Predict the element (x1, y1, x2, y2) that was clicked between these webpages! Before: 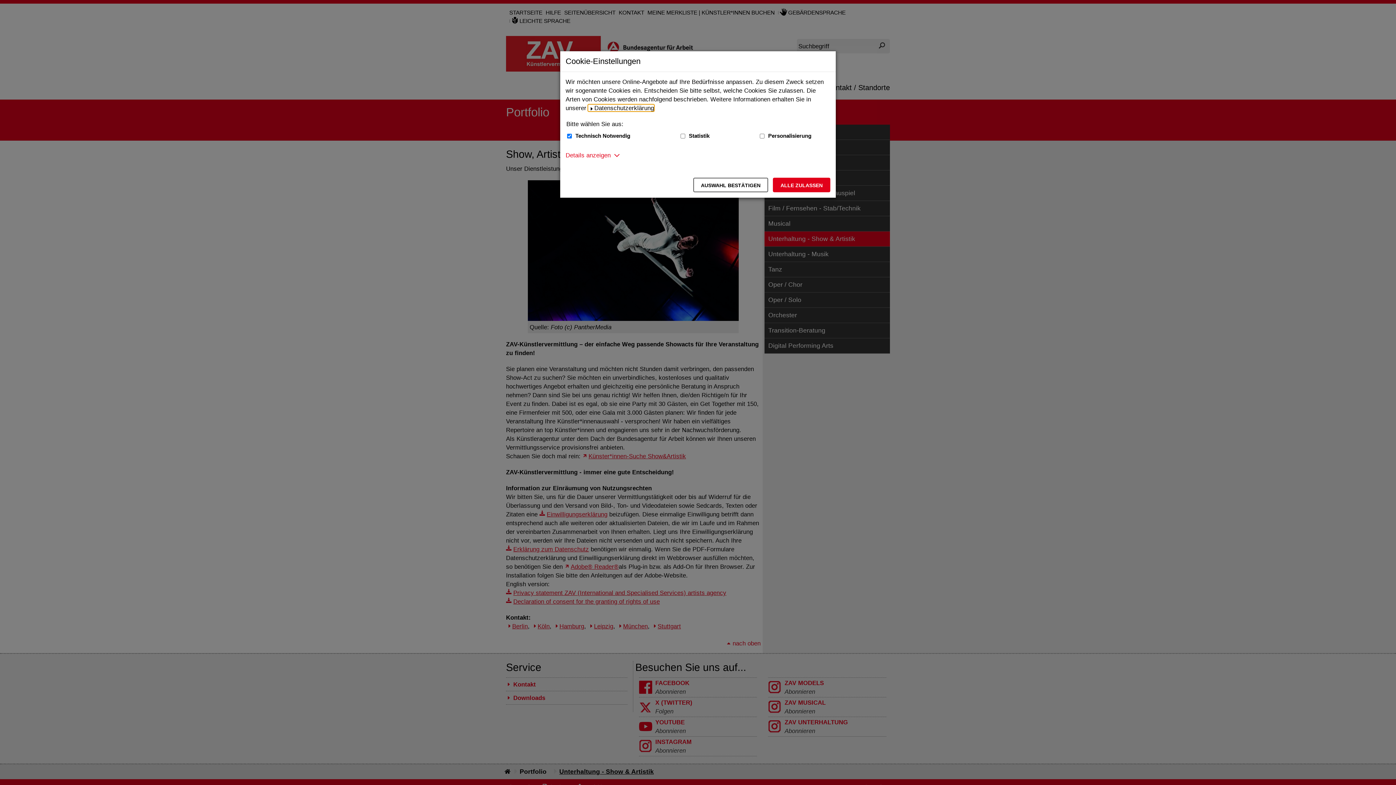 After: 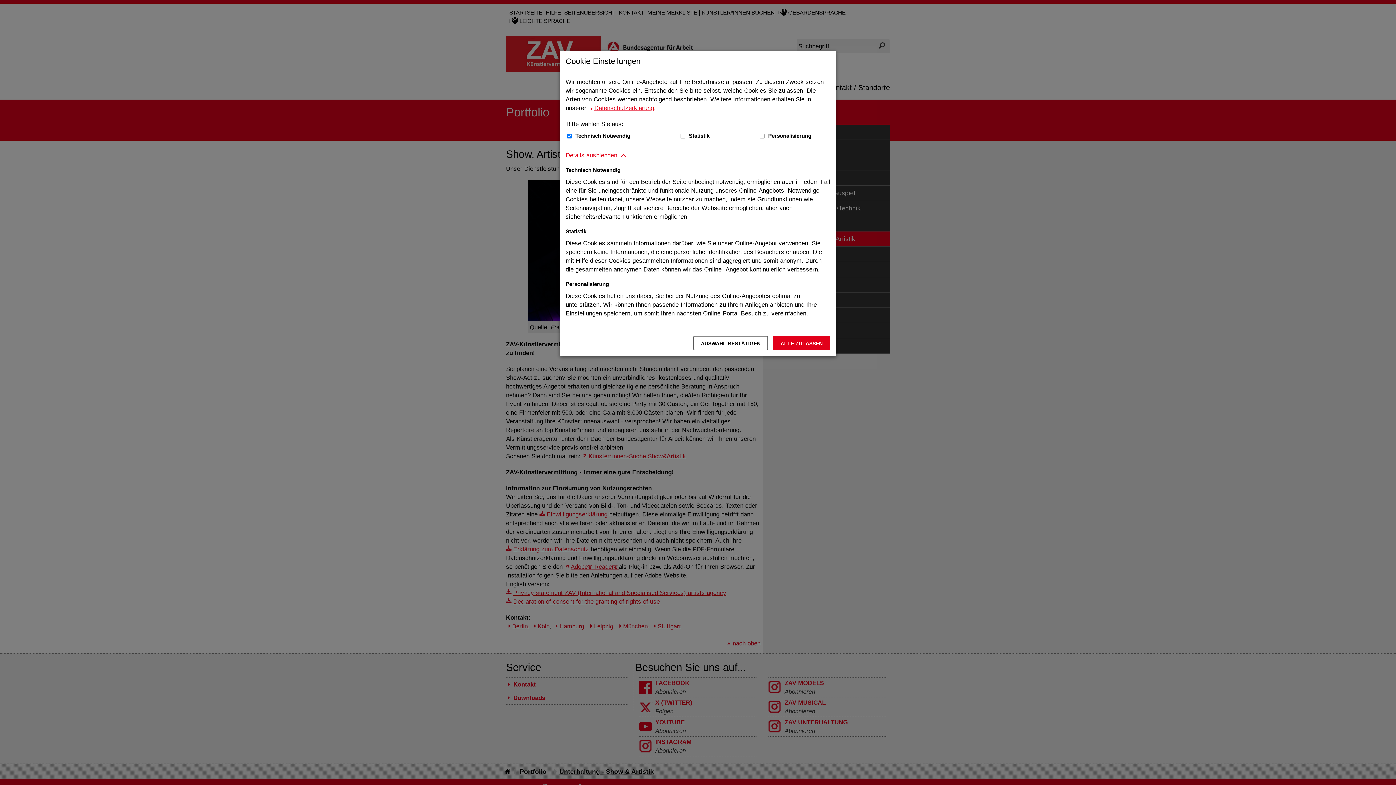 Action: bbox: (565, 150, 610, 159) label: Details anzeigen zum Thema Cookies - ausklappen